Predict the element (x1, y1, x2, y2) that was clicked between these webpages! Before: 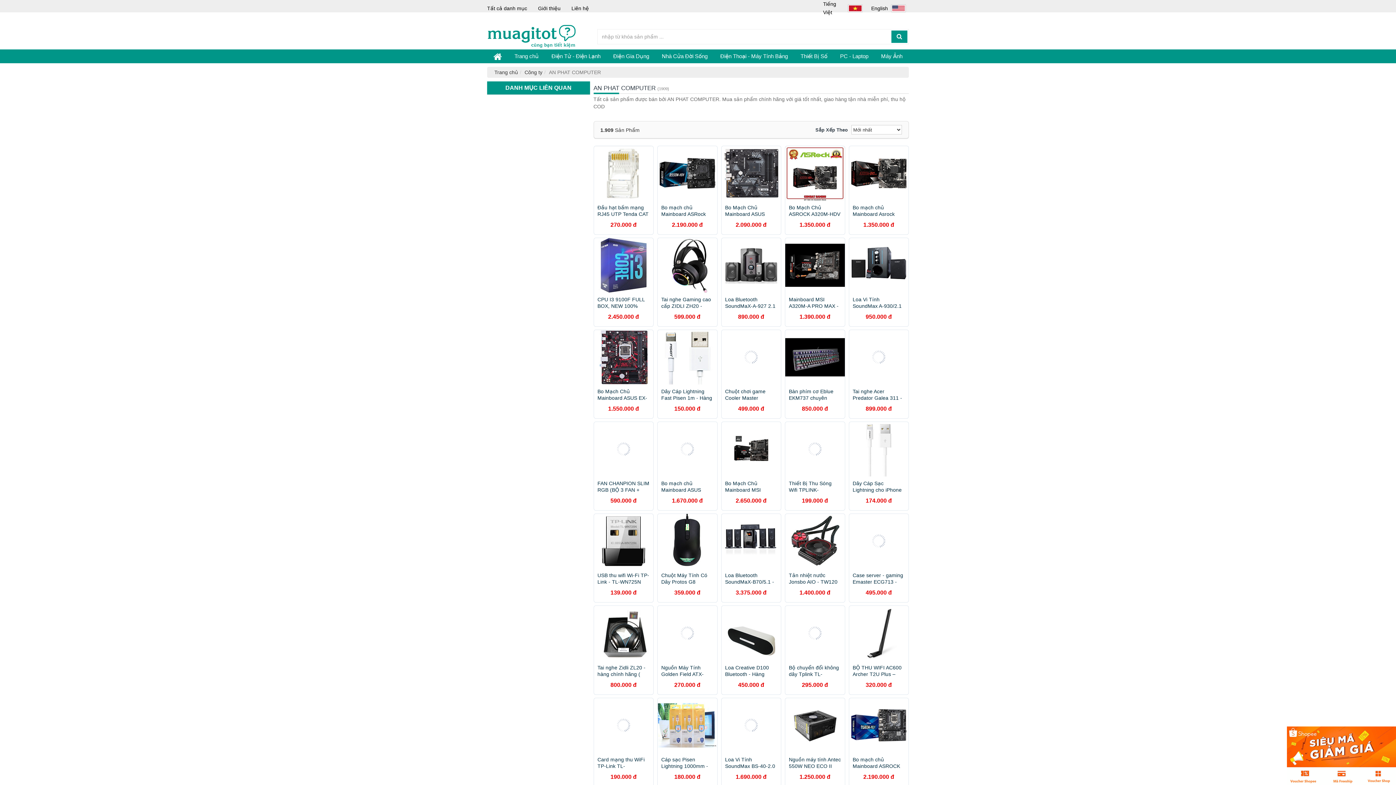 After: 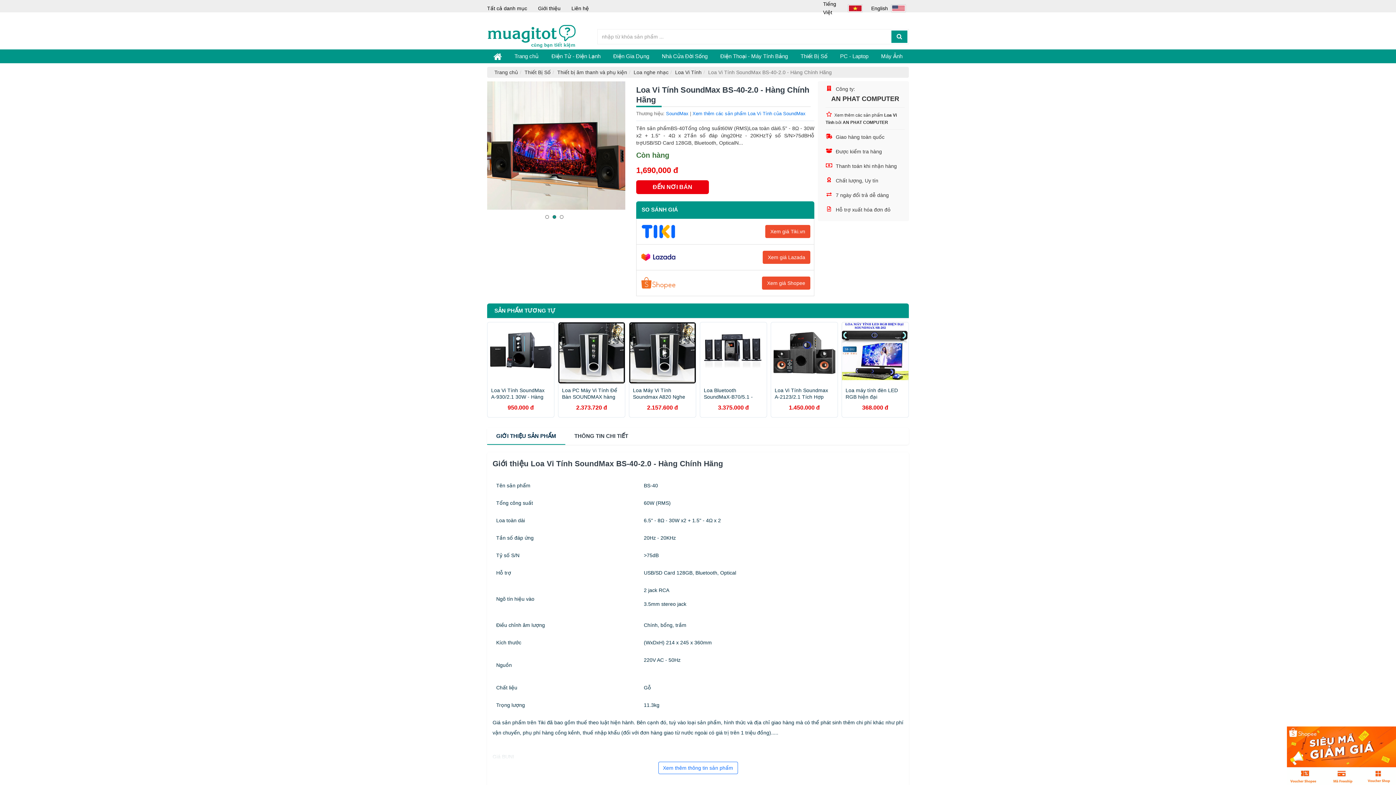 Action: bbox: (721, 698, 781, 787) label: Loa Vi Tính SoundMax BS-40-2.0 - Hàng Chính Hãng
1.690.000 đ